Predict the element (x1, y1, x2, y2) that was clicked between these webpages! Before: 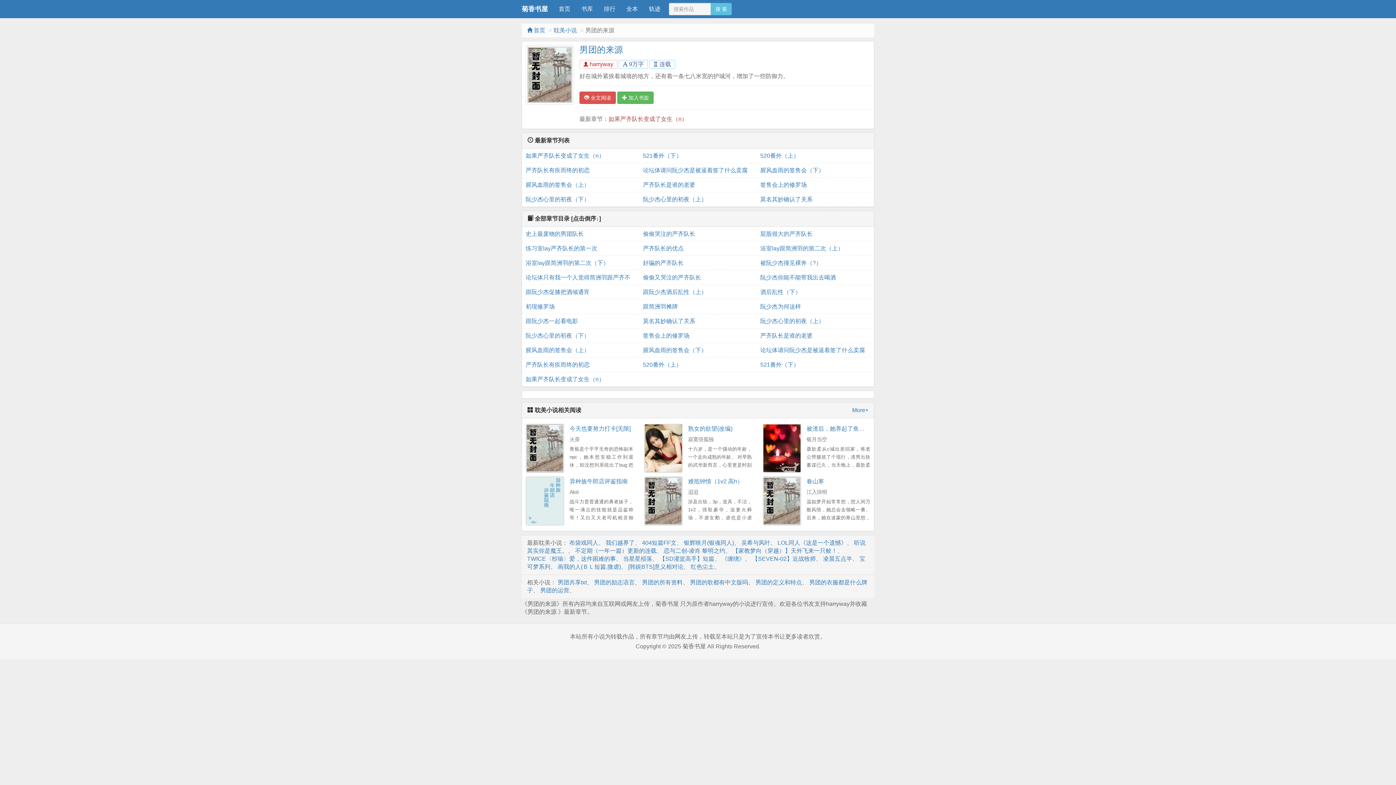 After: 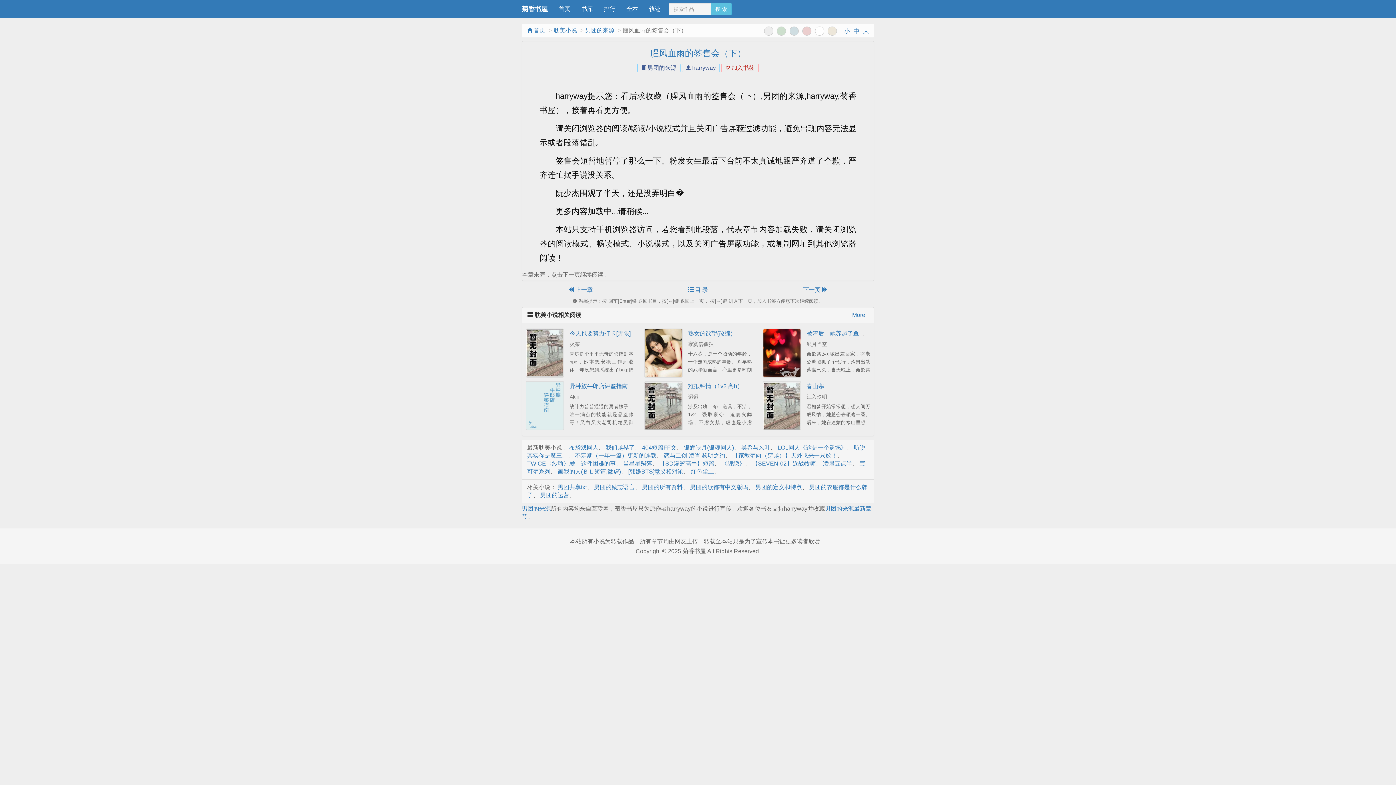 Action: bbox: (643, 343, 753, 357) label: 腥风血雨的签售会（下）